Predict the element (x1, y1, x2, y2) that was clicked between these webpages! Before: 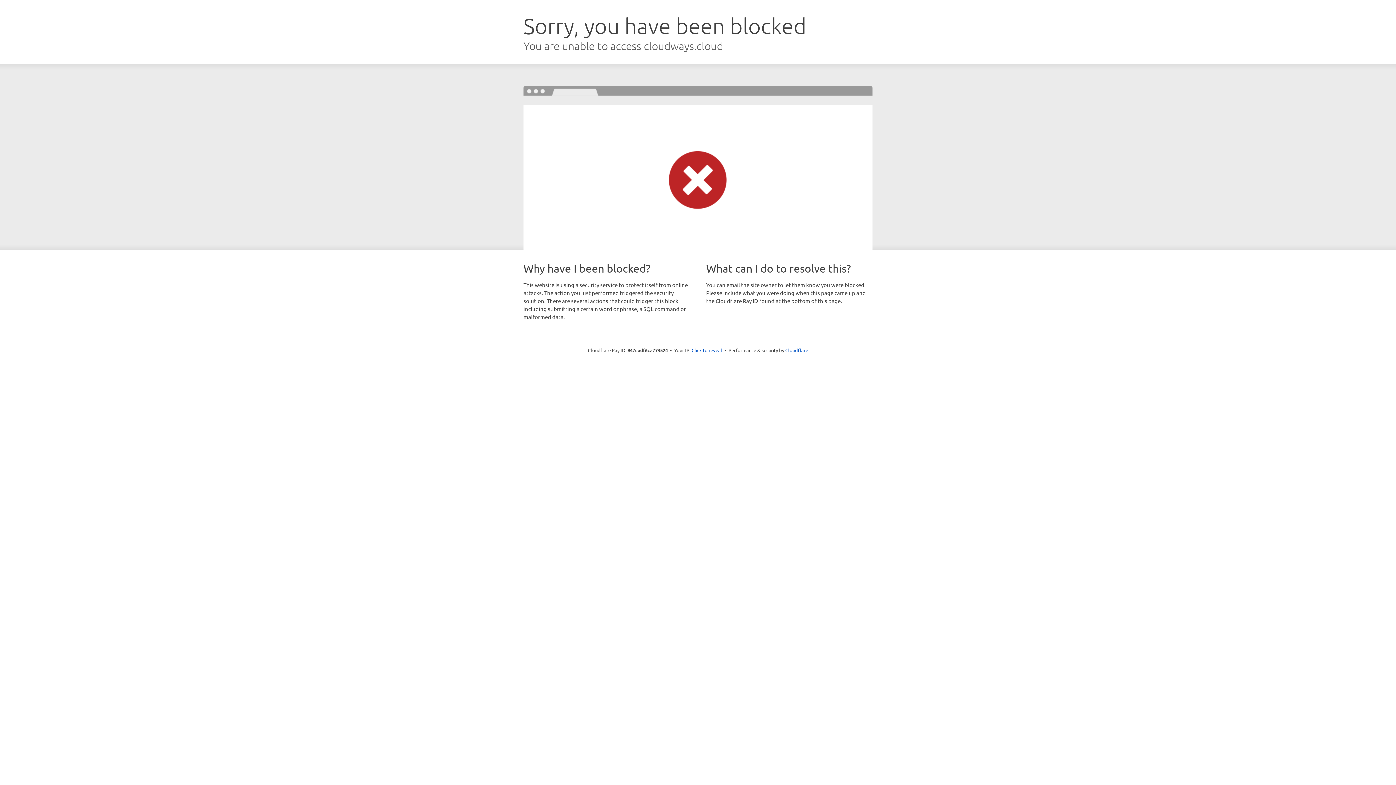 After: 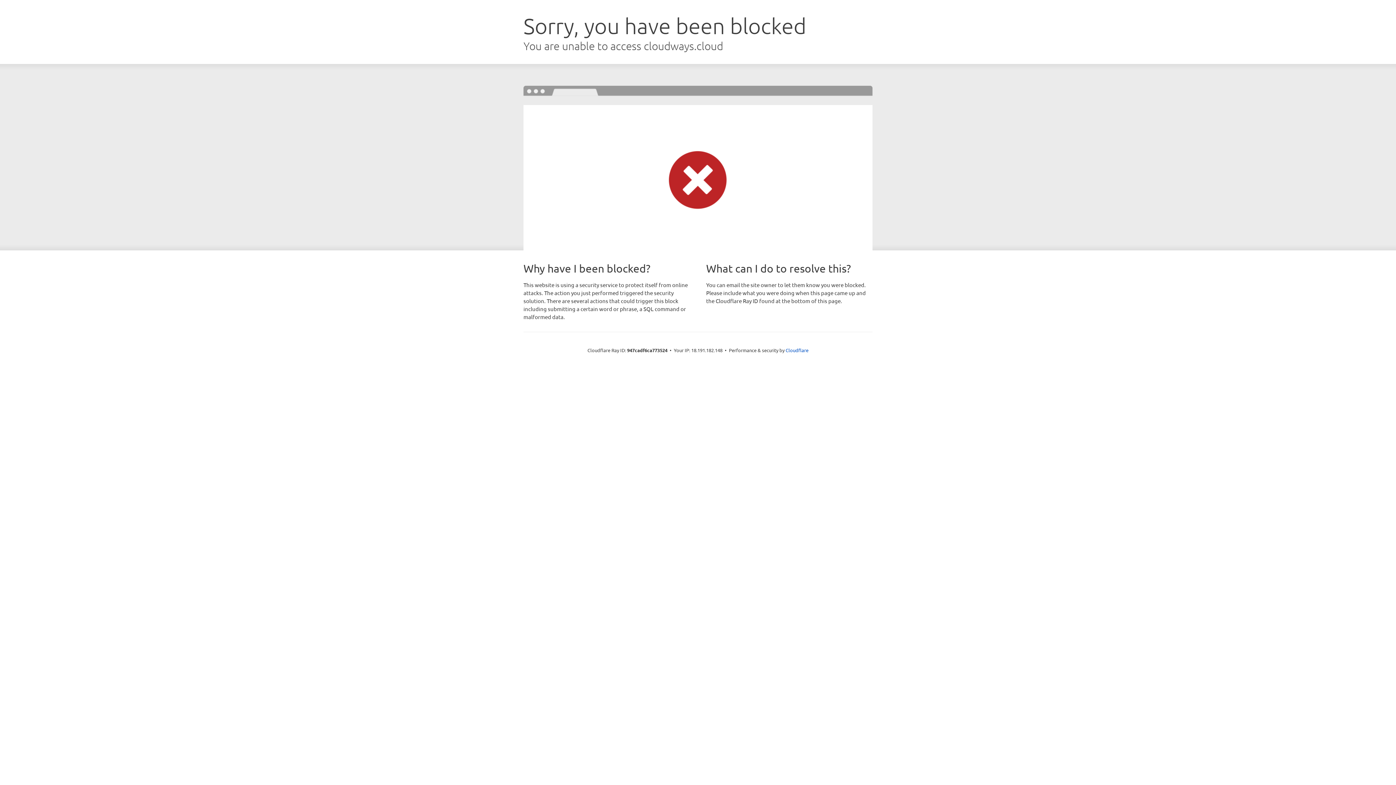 Action: label: Click to reveal bbox: (691, 346, 722, 353)